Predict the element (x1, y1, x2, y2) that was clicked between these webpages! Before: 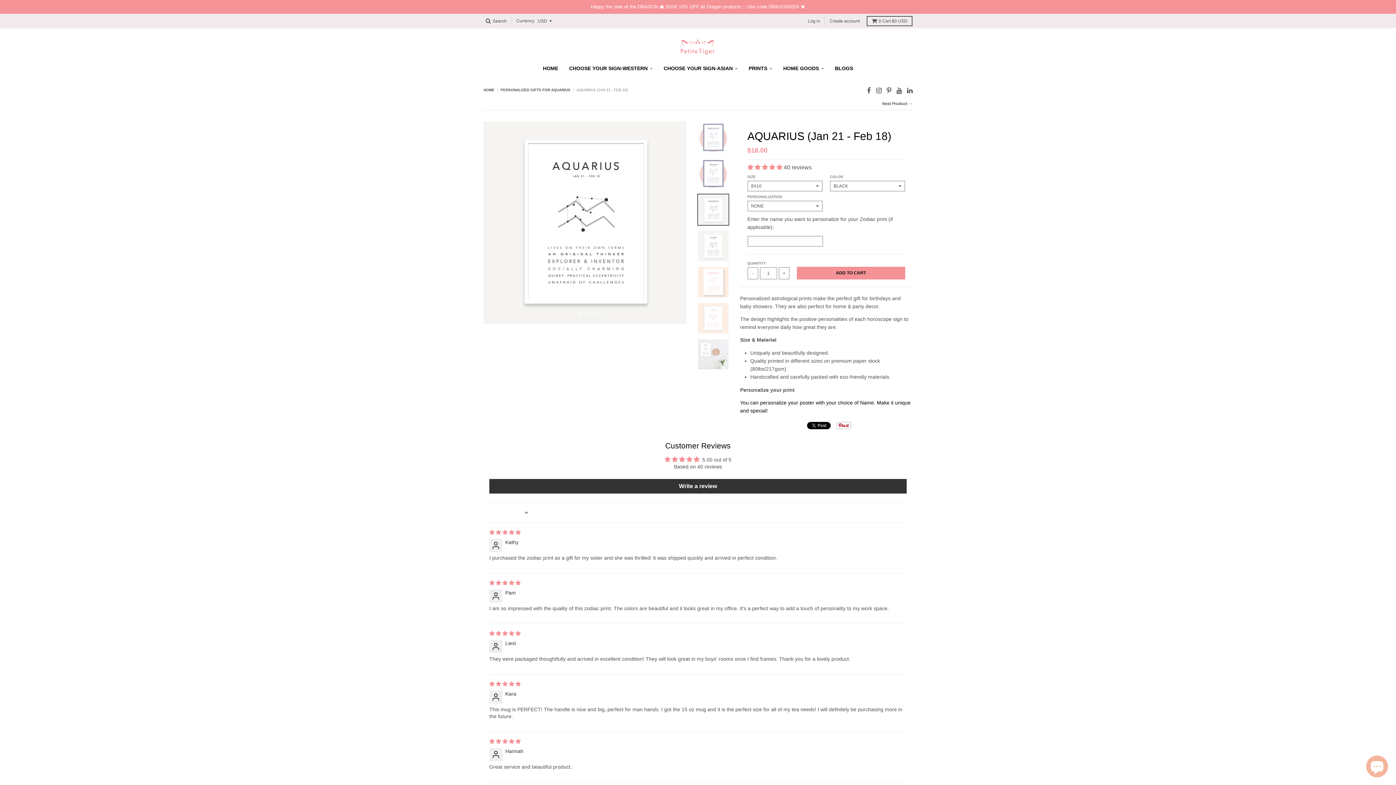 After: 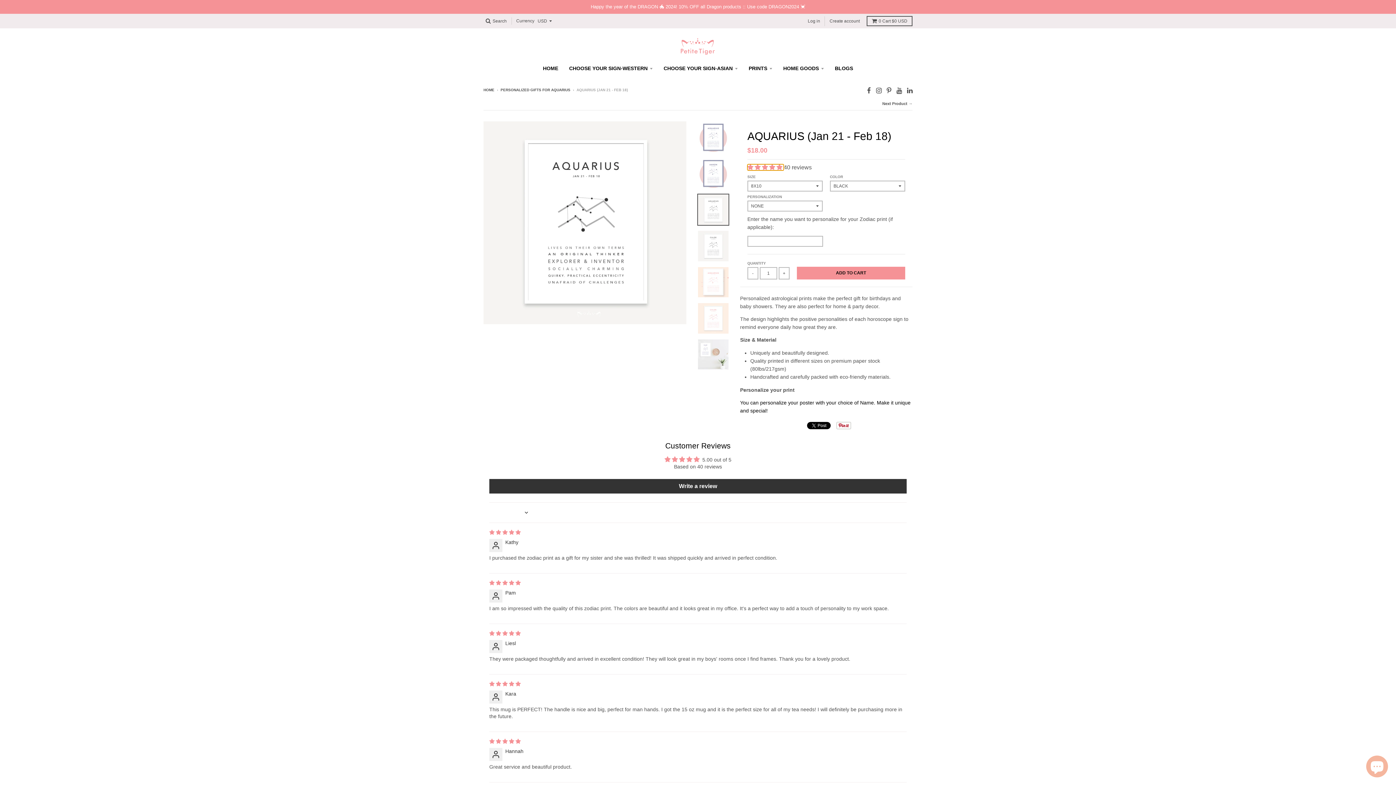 Action: bbox: (747, 164, 783, 170) label: 5.00 stars